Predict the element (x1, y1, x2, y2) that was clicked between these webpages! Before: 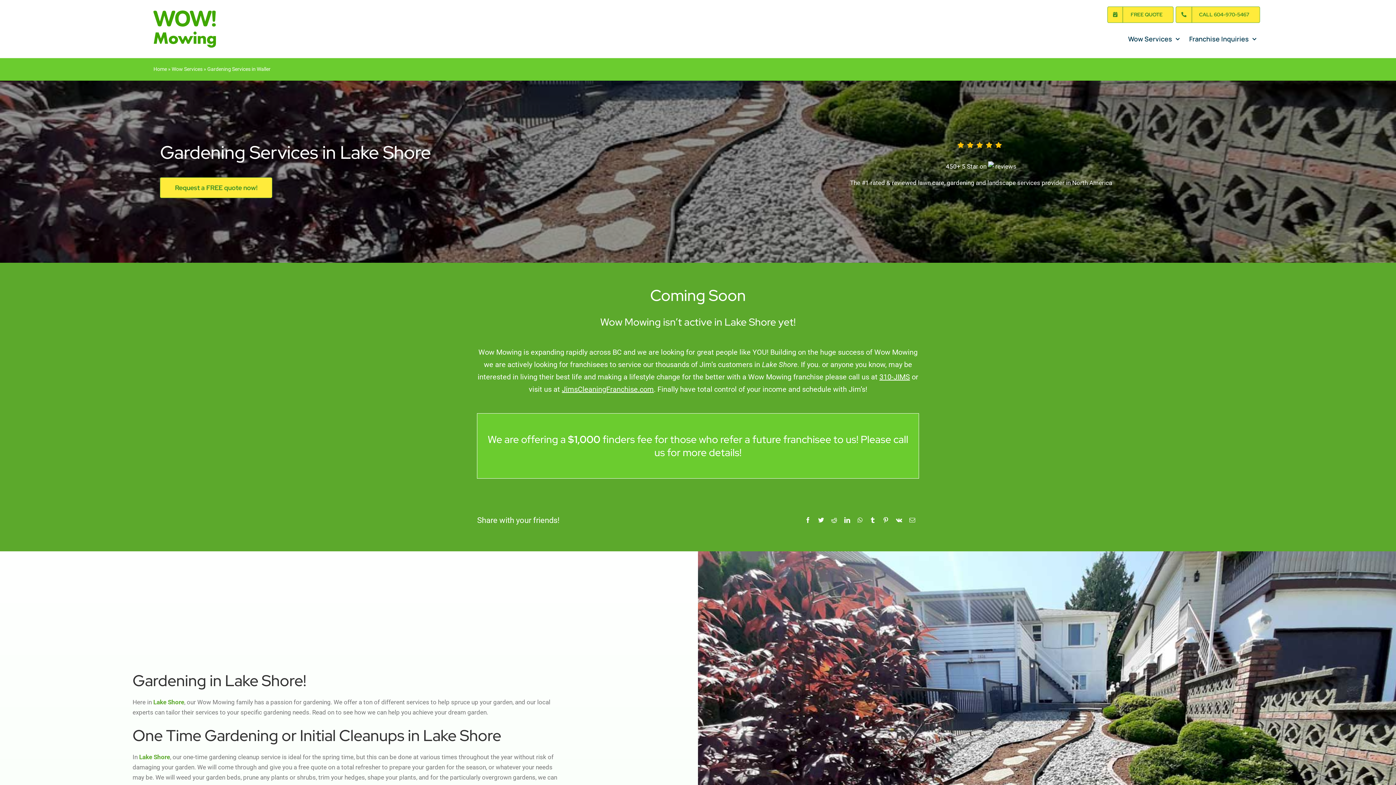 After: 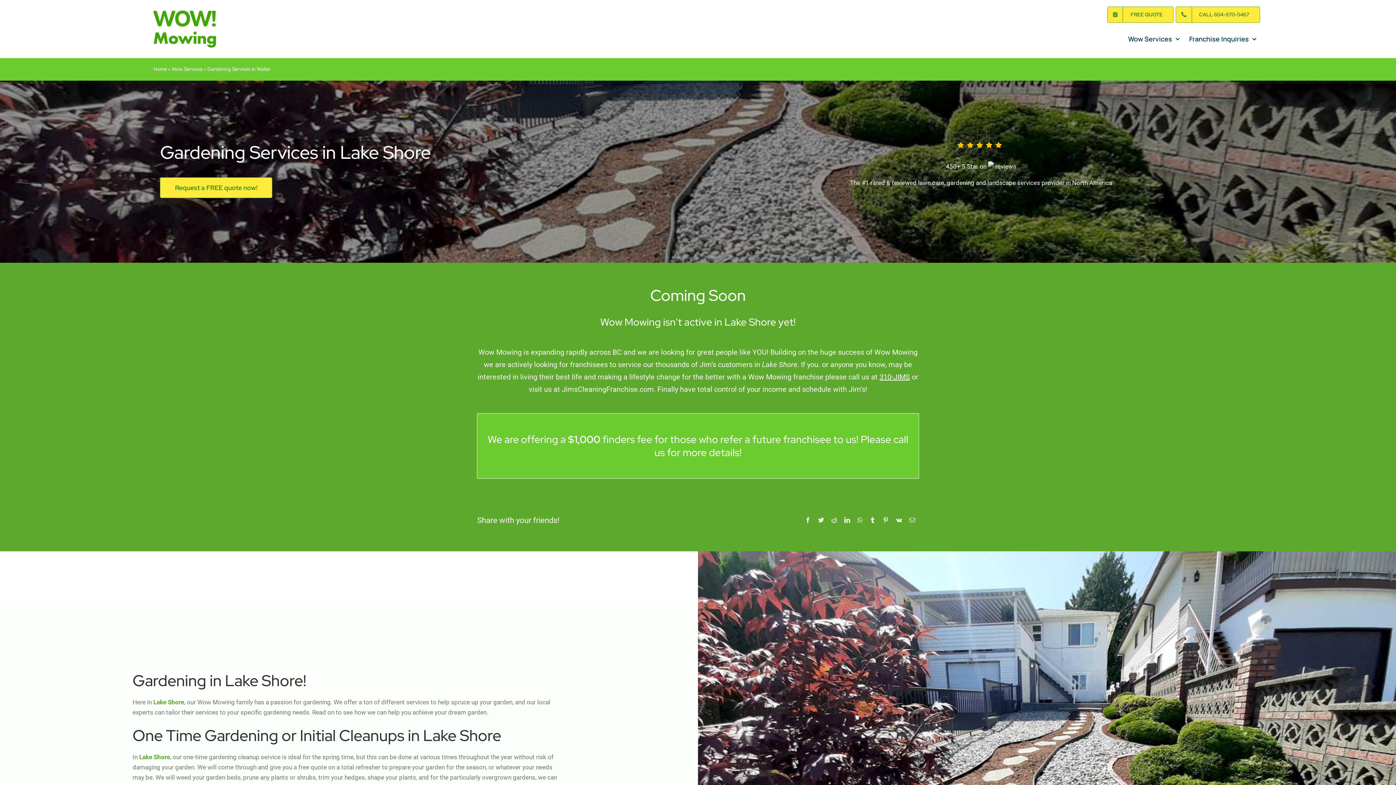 Action: bbox: (562, 385, 654, 393) label: JimsCleaningFranchise.com